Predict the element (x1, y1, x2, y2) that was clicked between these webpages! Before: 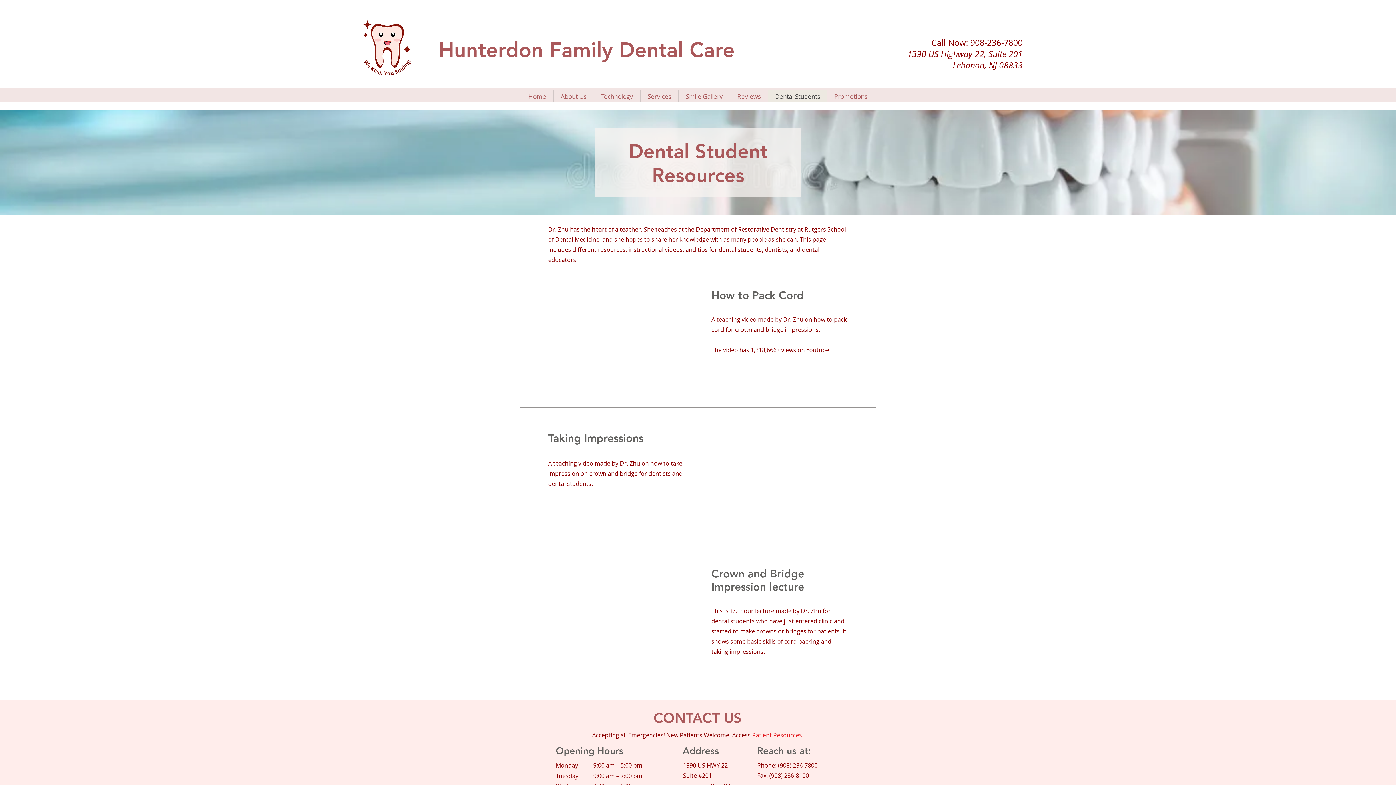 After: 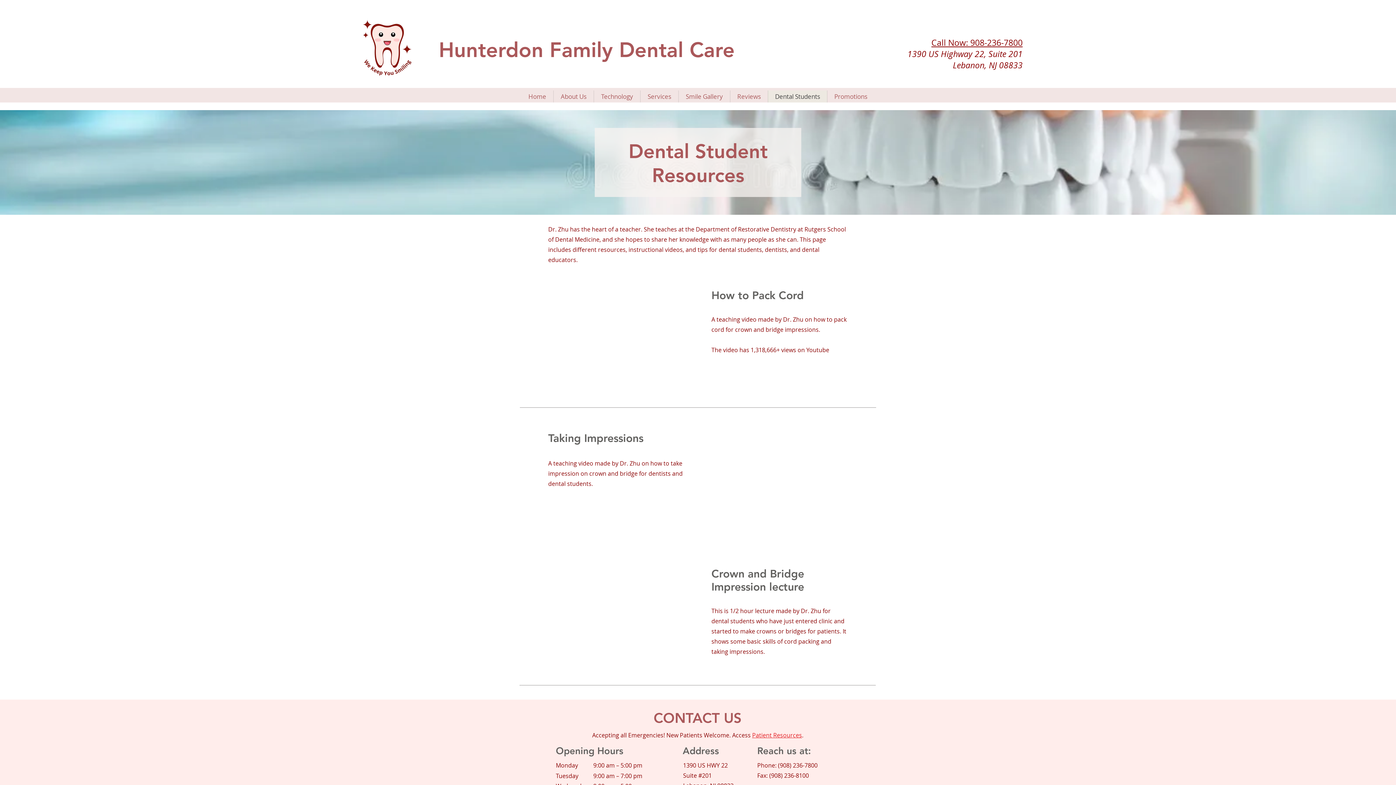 Action: bbox: (757, 772, 809, 780) label: Fax: (908) 236-8100